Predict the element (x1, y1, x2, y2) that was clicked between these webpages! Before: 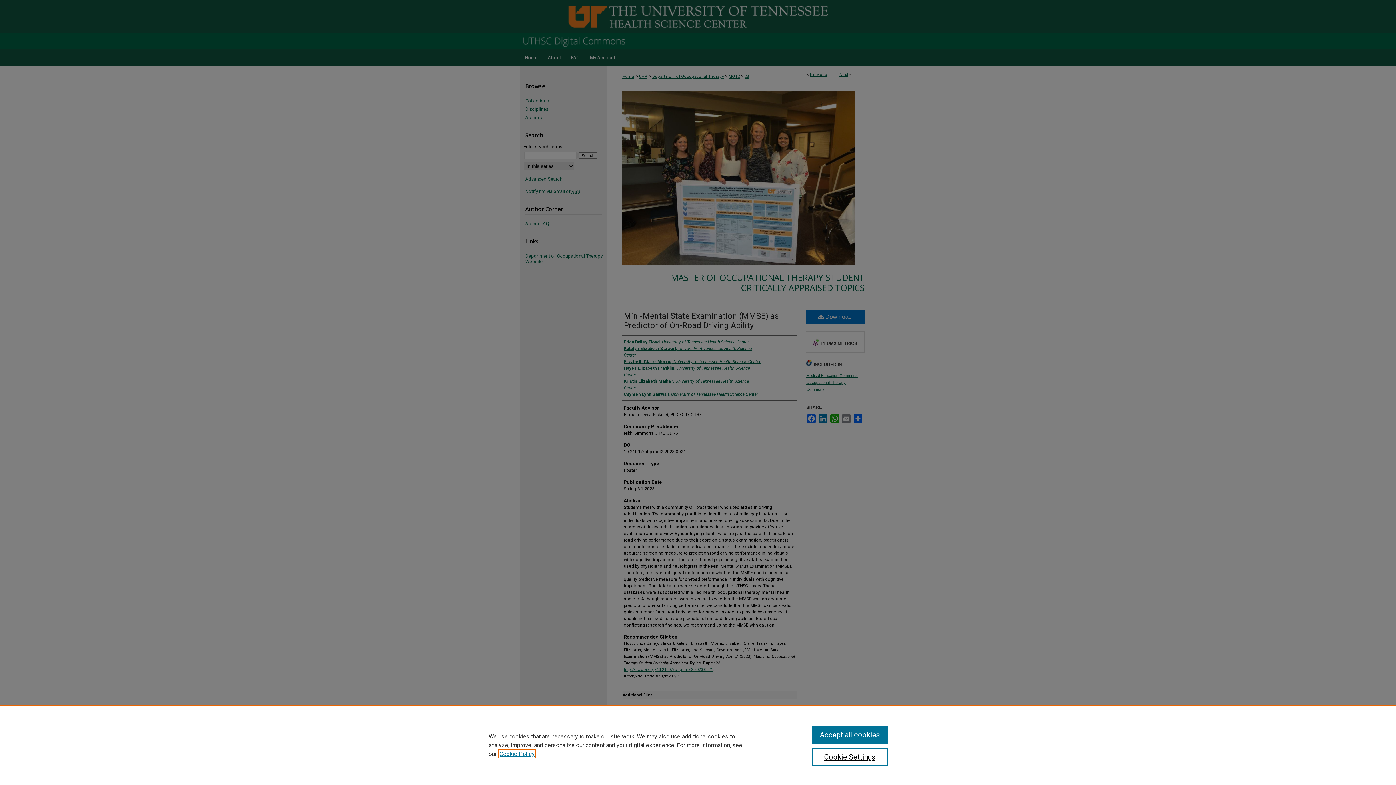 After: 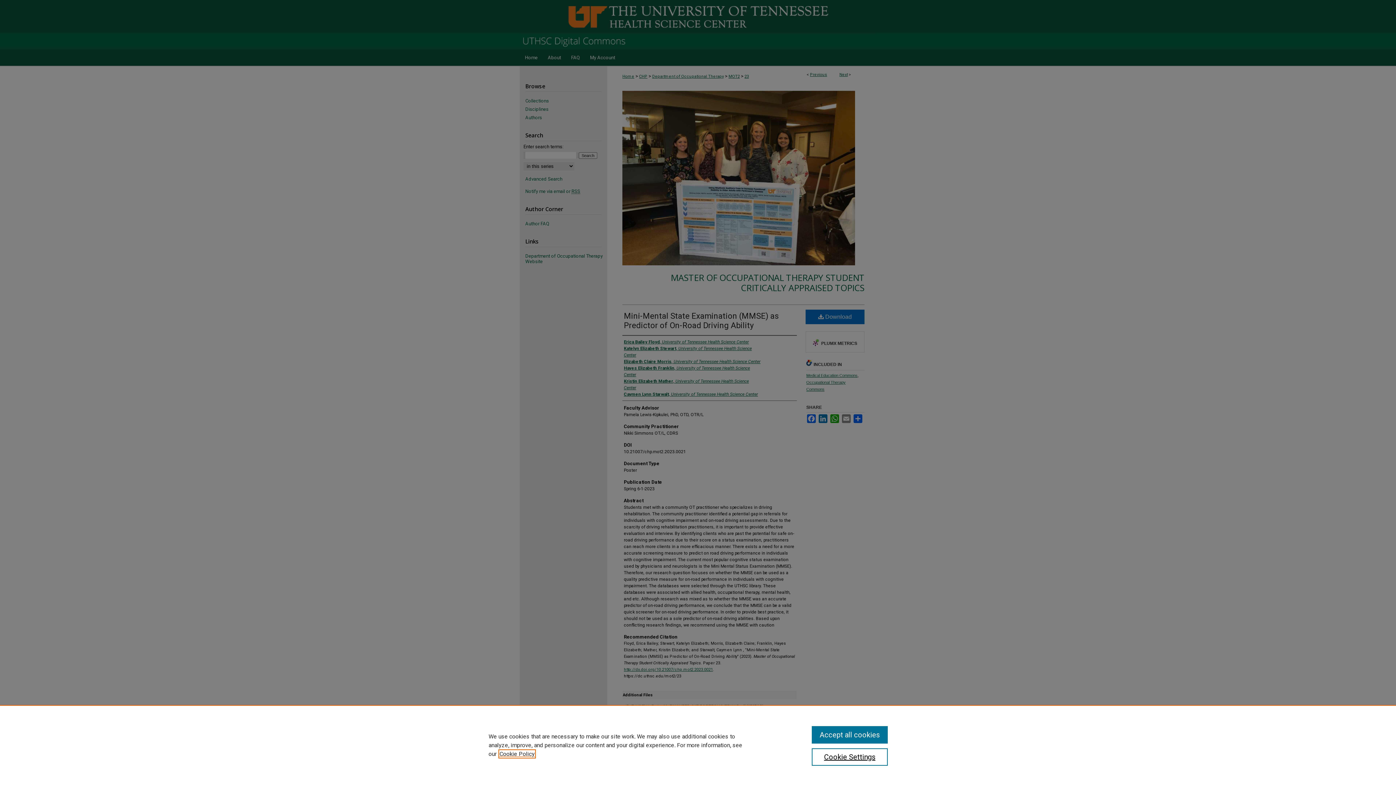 Action: bbox: (499, 750, 534, 757) label: , opens in a new tab